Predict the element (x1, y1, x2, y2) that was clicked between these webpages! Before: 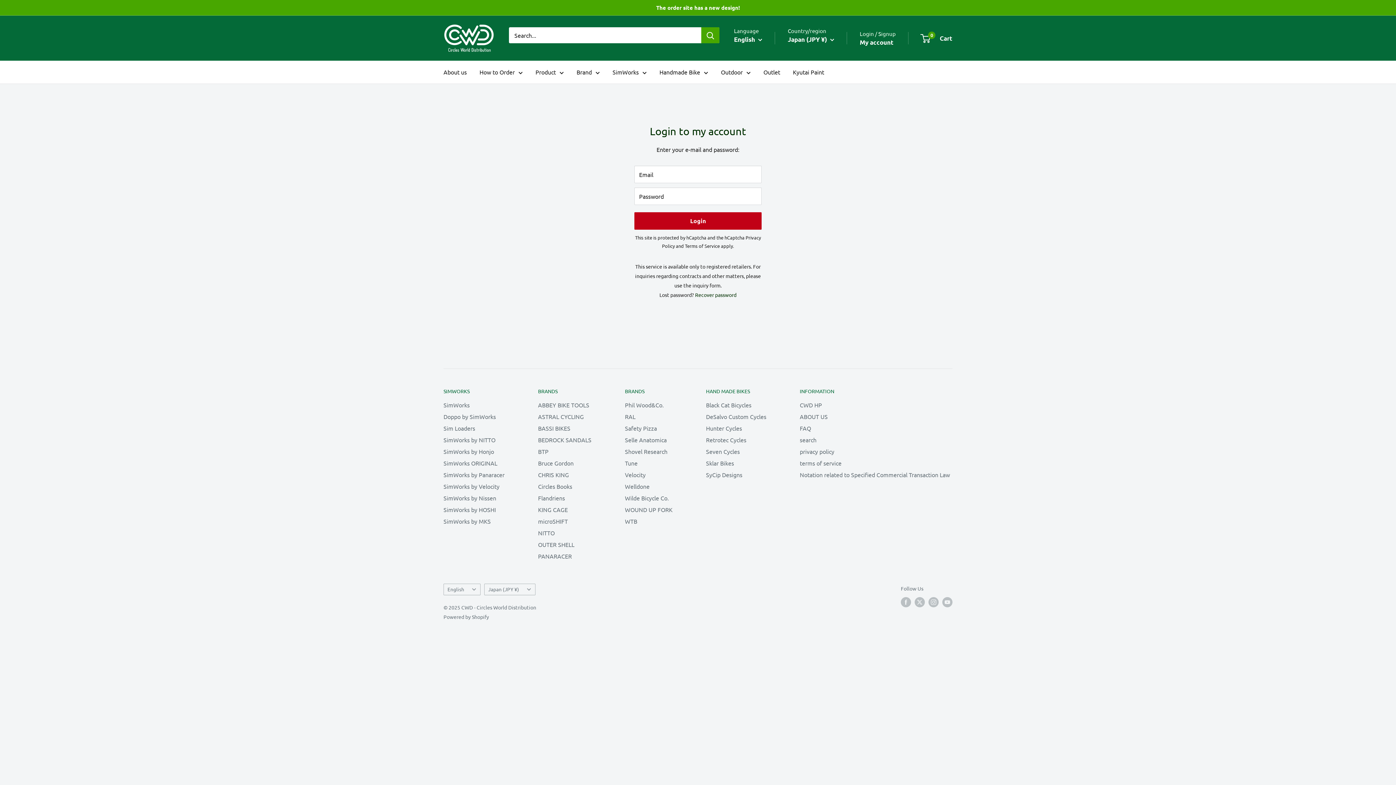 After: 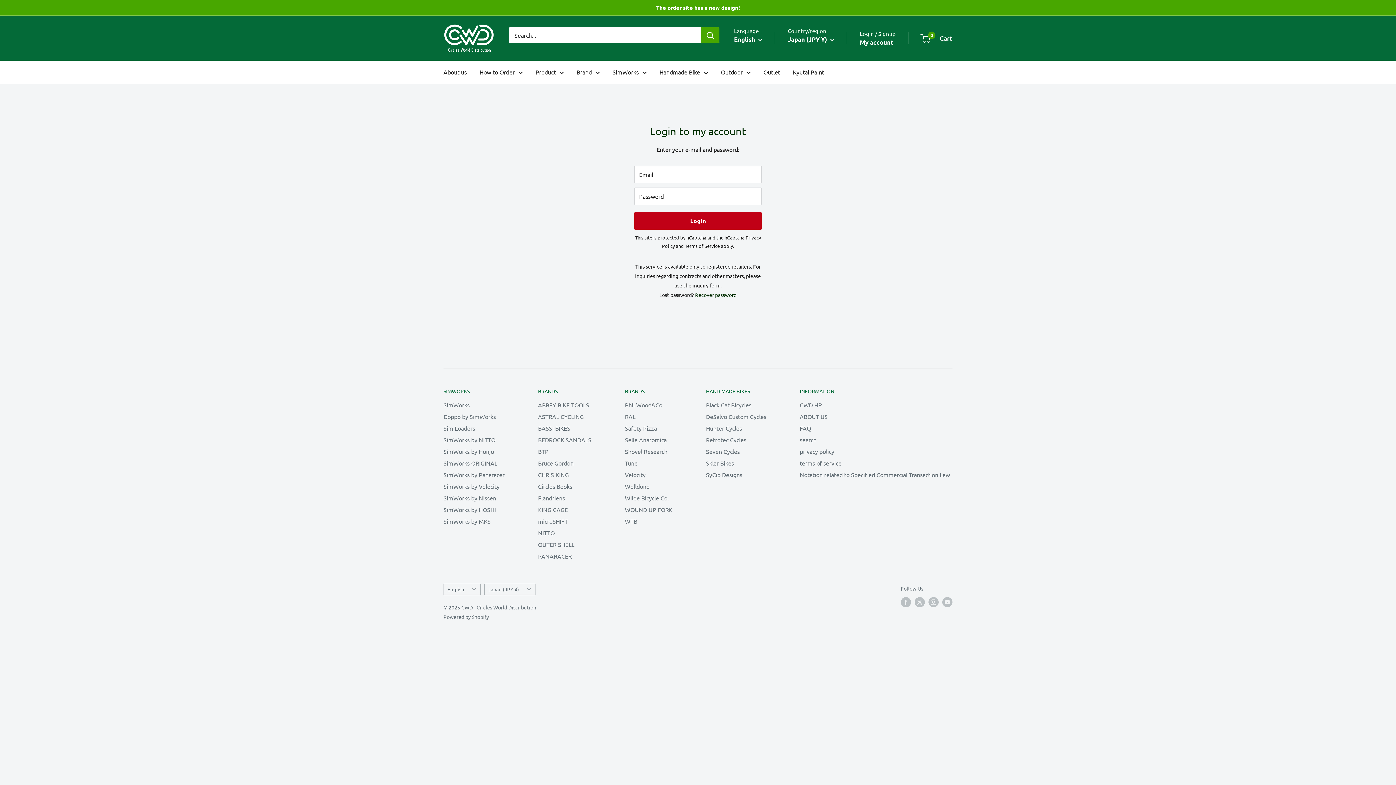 Action: label: terms of service bbox: (800, 457, 952, 469)